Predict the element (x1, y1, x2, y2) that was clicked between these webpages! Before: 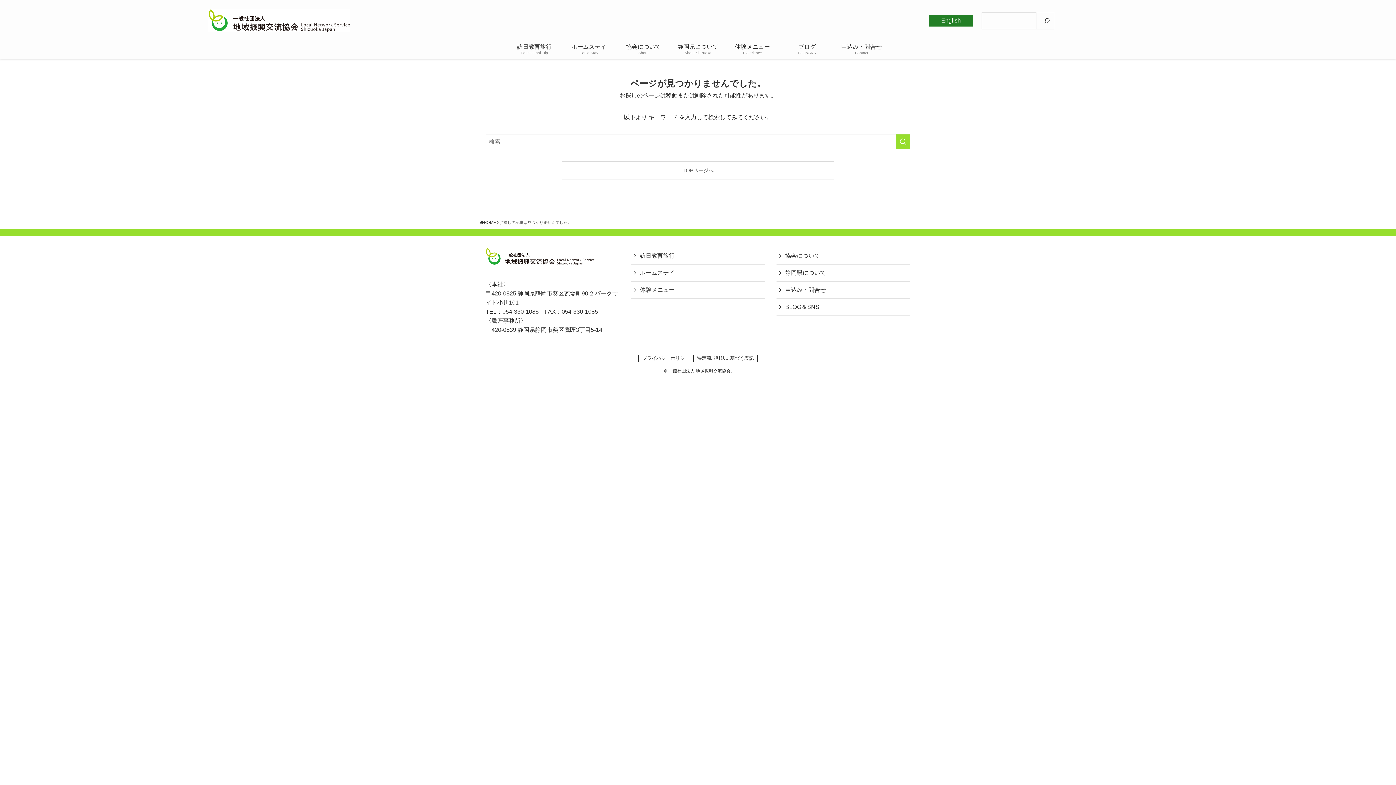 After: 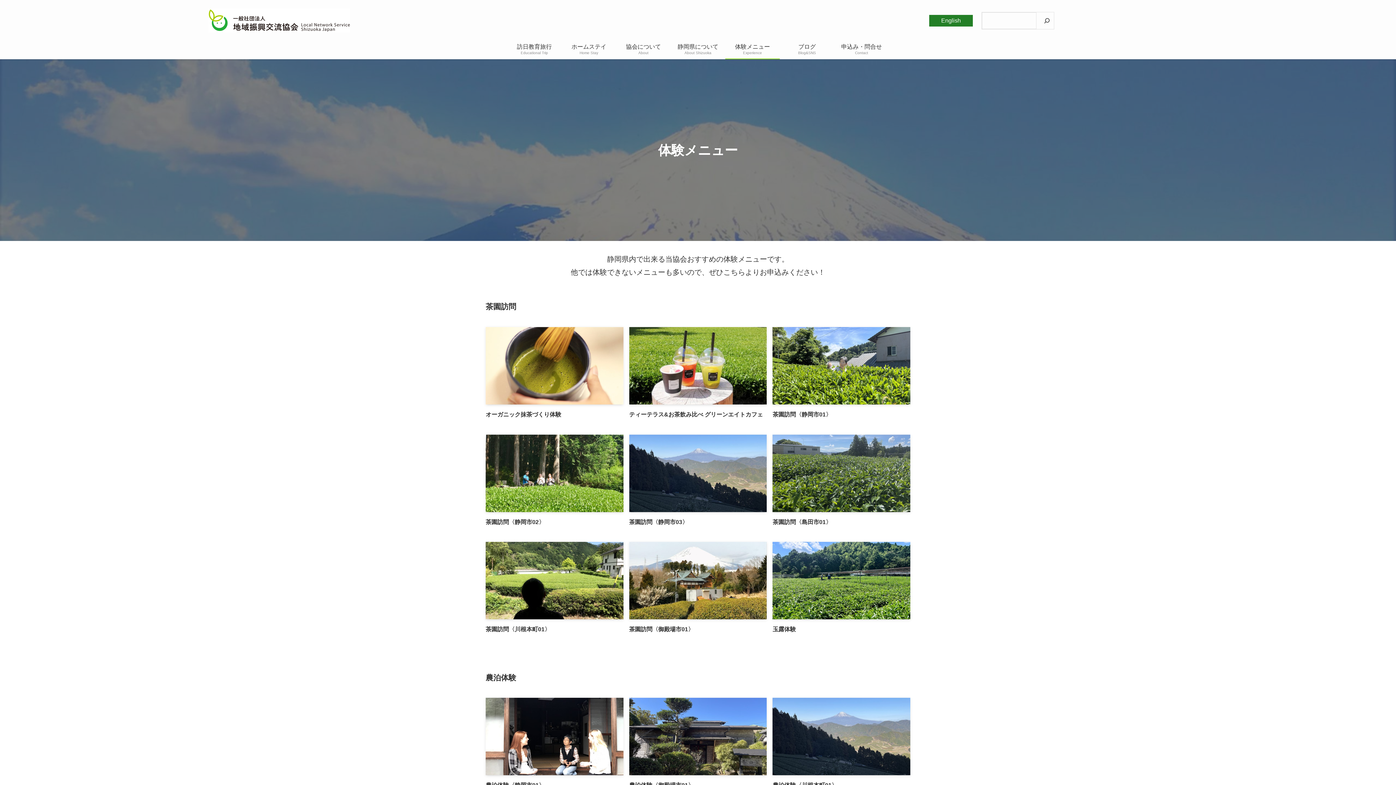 Action: label: 体験メニュー
Experience bbox: (725, 38, 780, 59)